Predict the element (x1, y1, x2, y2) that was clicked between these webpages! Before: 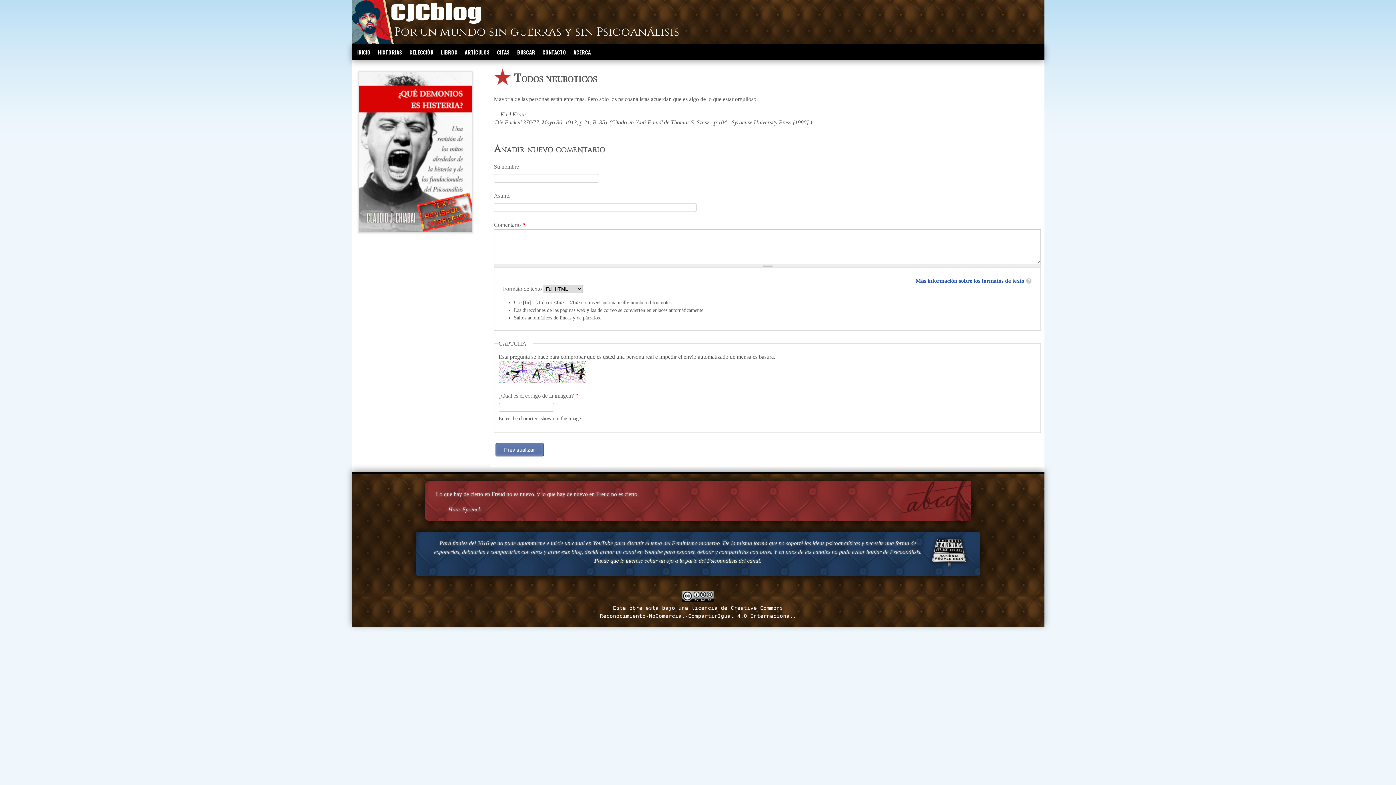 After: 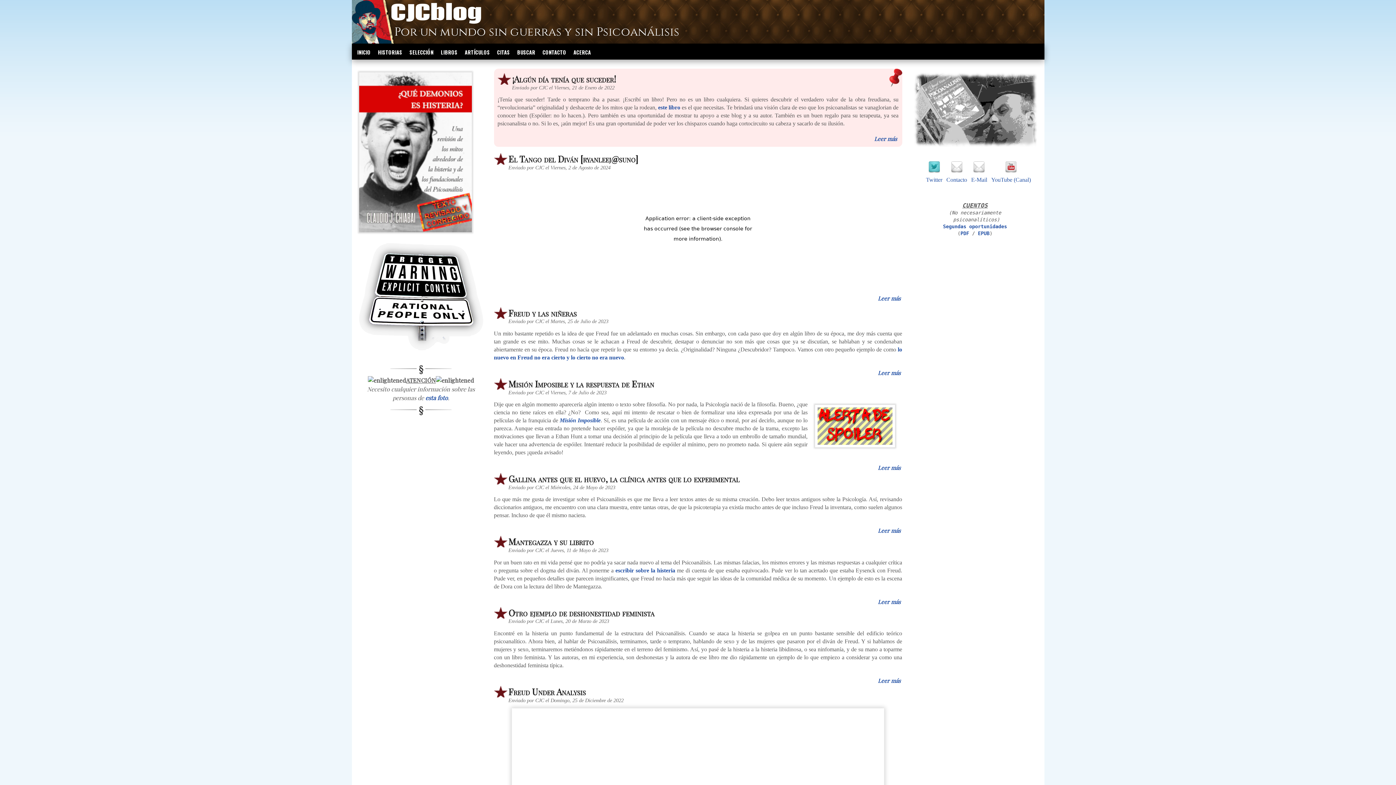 Action: bbox: (353, 46, 374, 56) label: inicio